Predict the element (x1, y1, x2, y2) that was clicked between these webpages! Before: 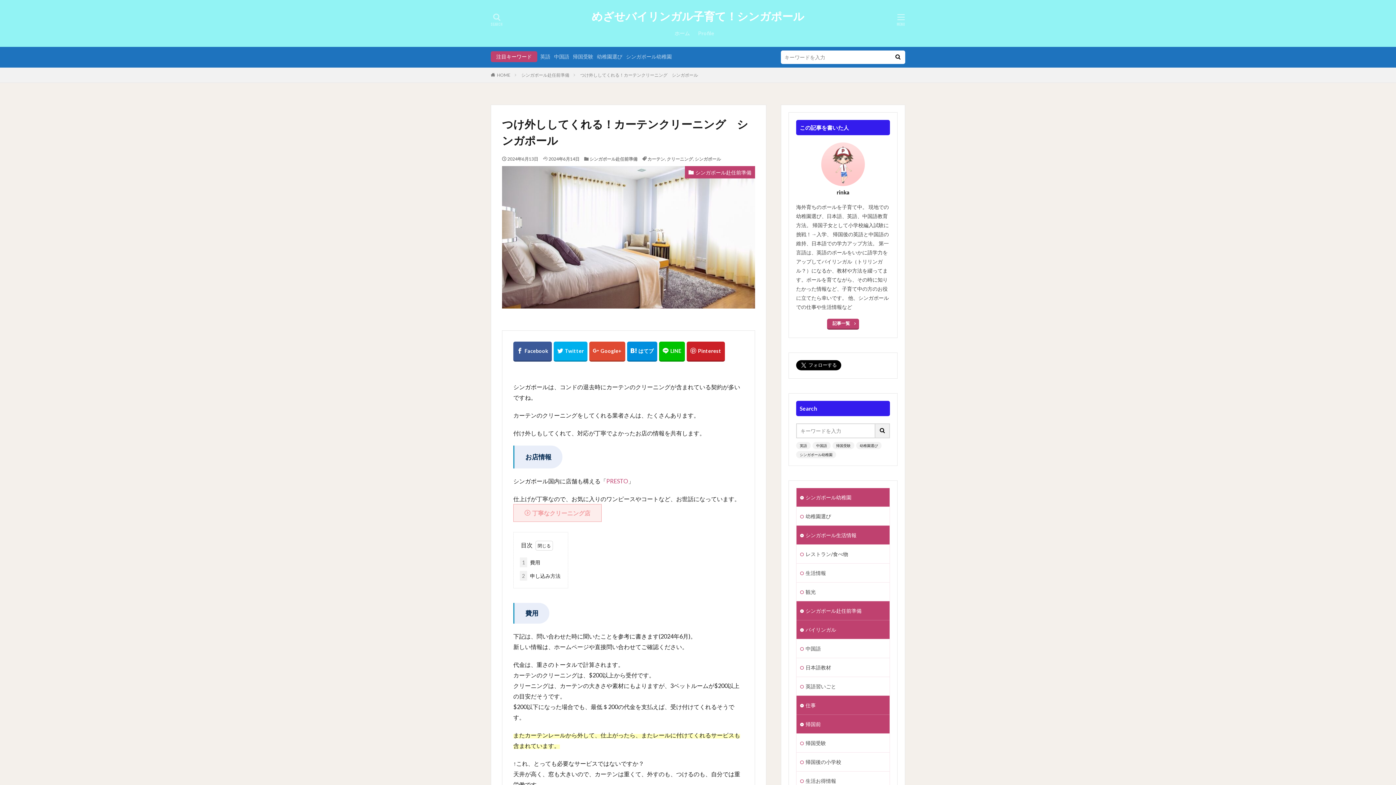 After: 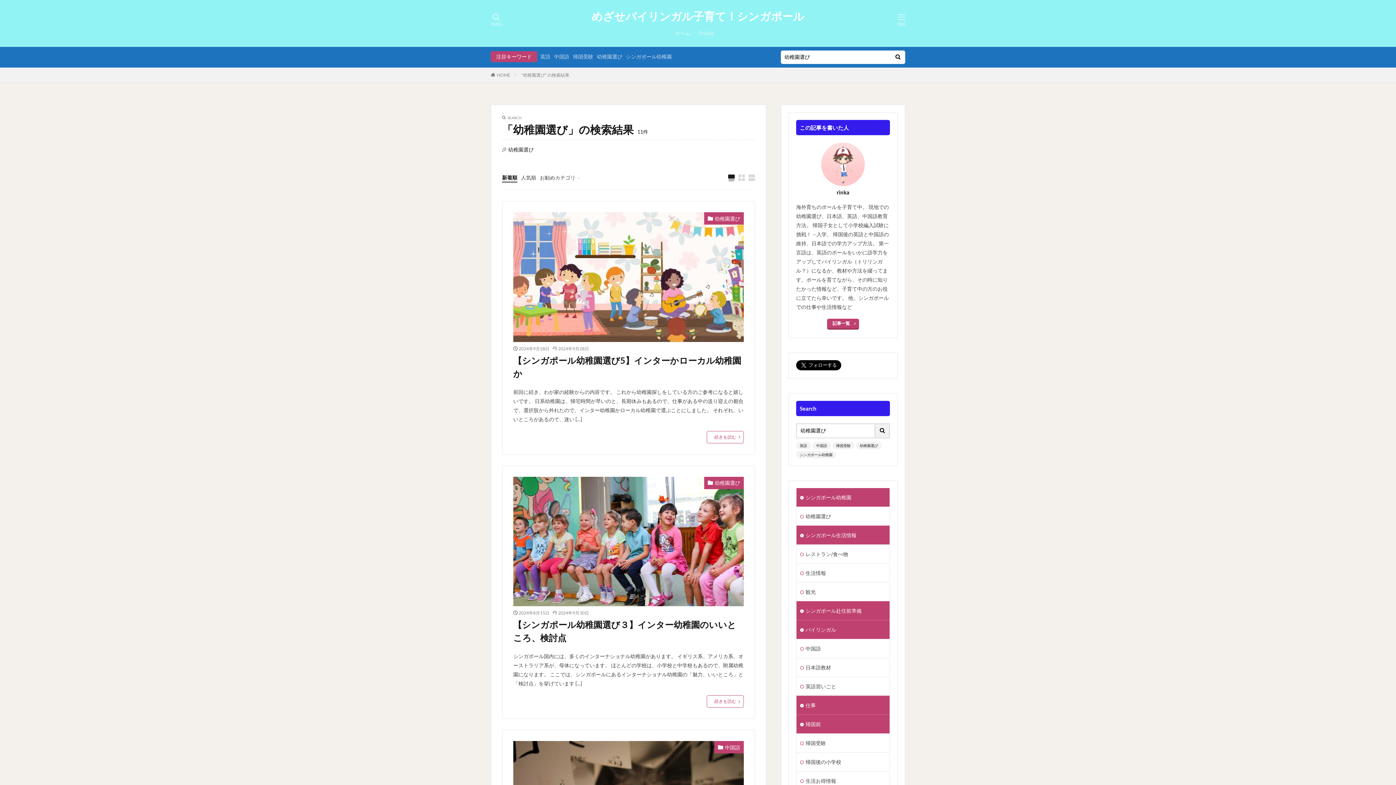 Action: label: 幼稚園選び bbox: (597, 53, 622, 59)